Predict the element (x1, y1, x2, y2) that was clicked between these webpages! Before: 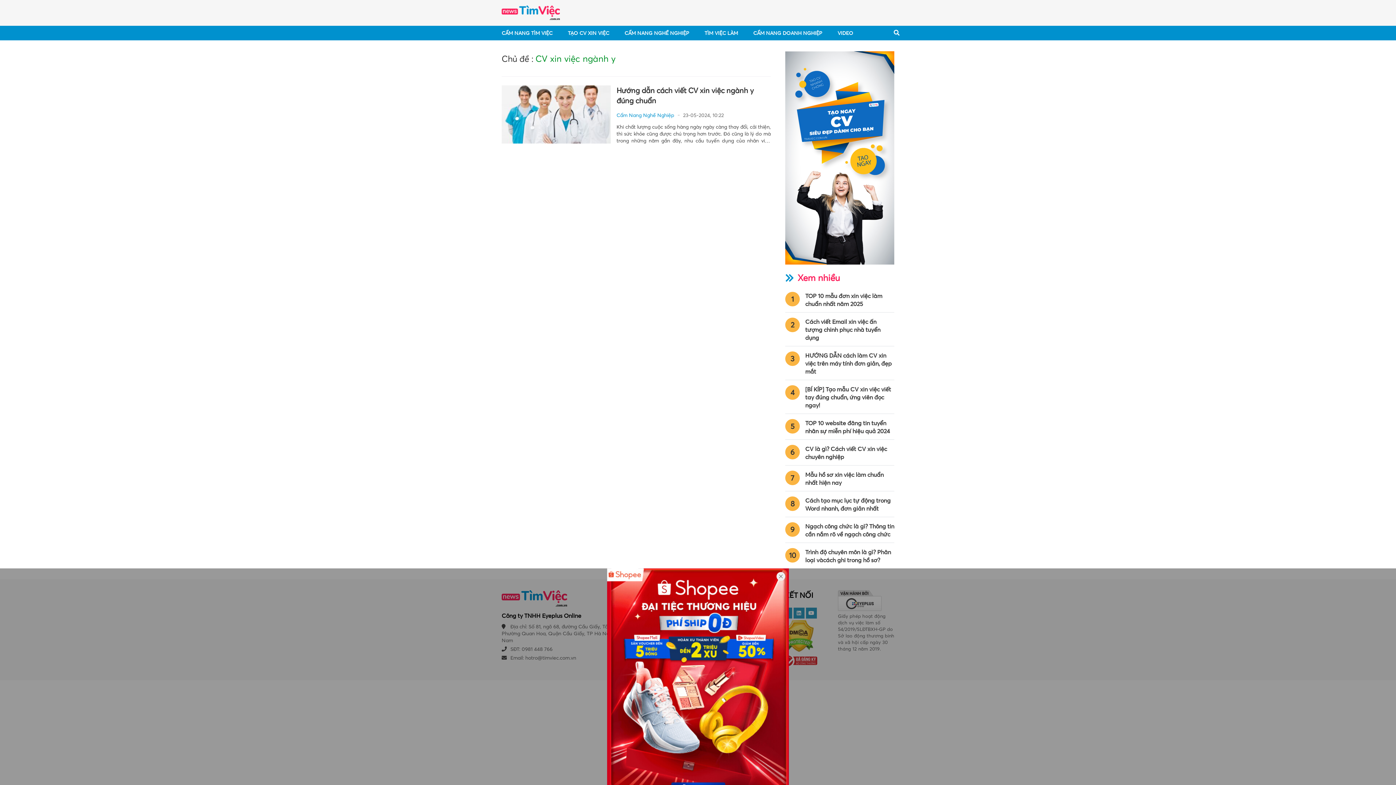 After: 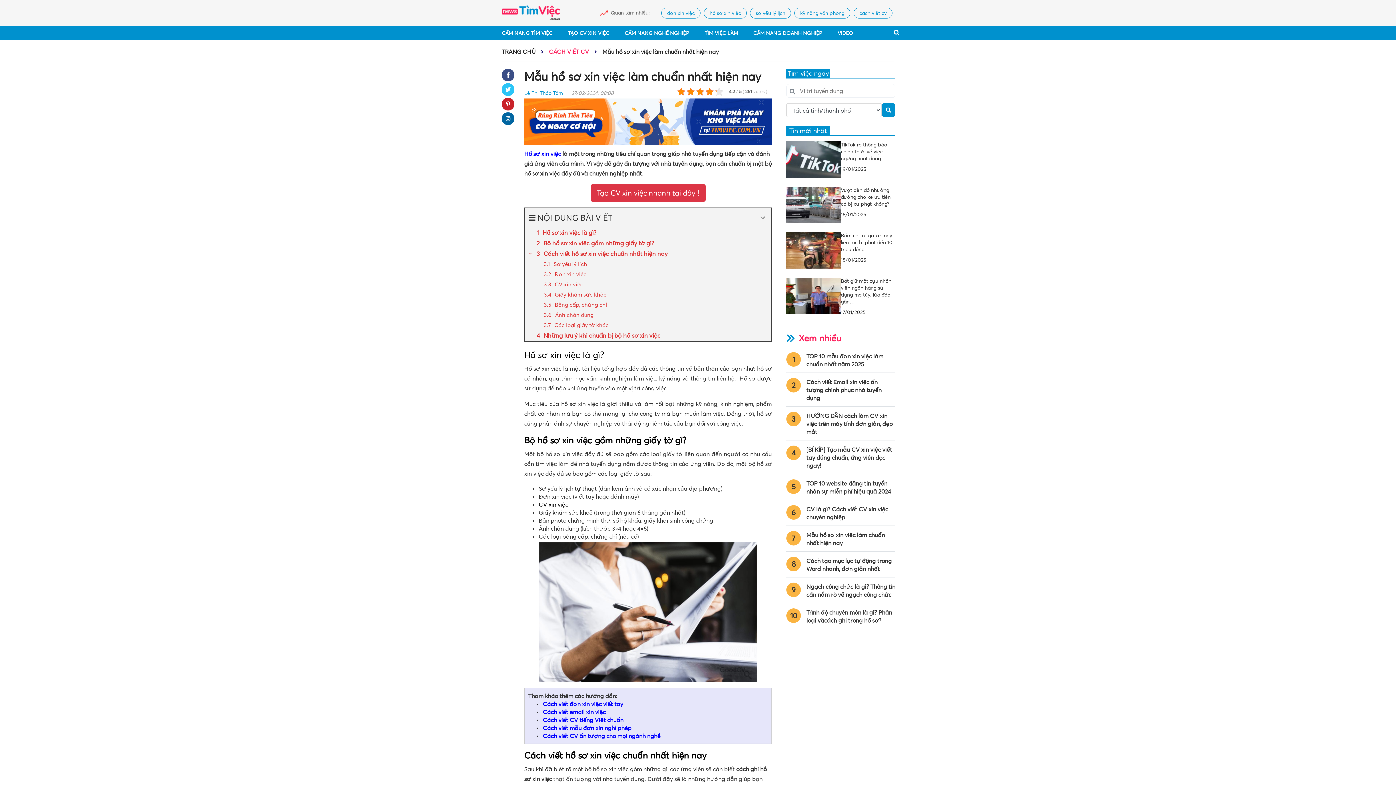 Action: label: Mẫu hồ sơ xin việc làm chuẩn nhất hiện nay bbox: (805, 470, 894, 486)